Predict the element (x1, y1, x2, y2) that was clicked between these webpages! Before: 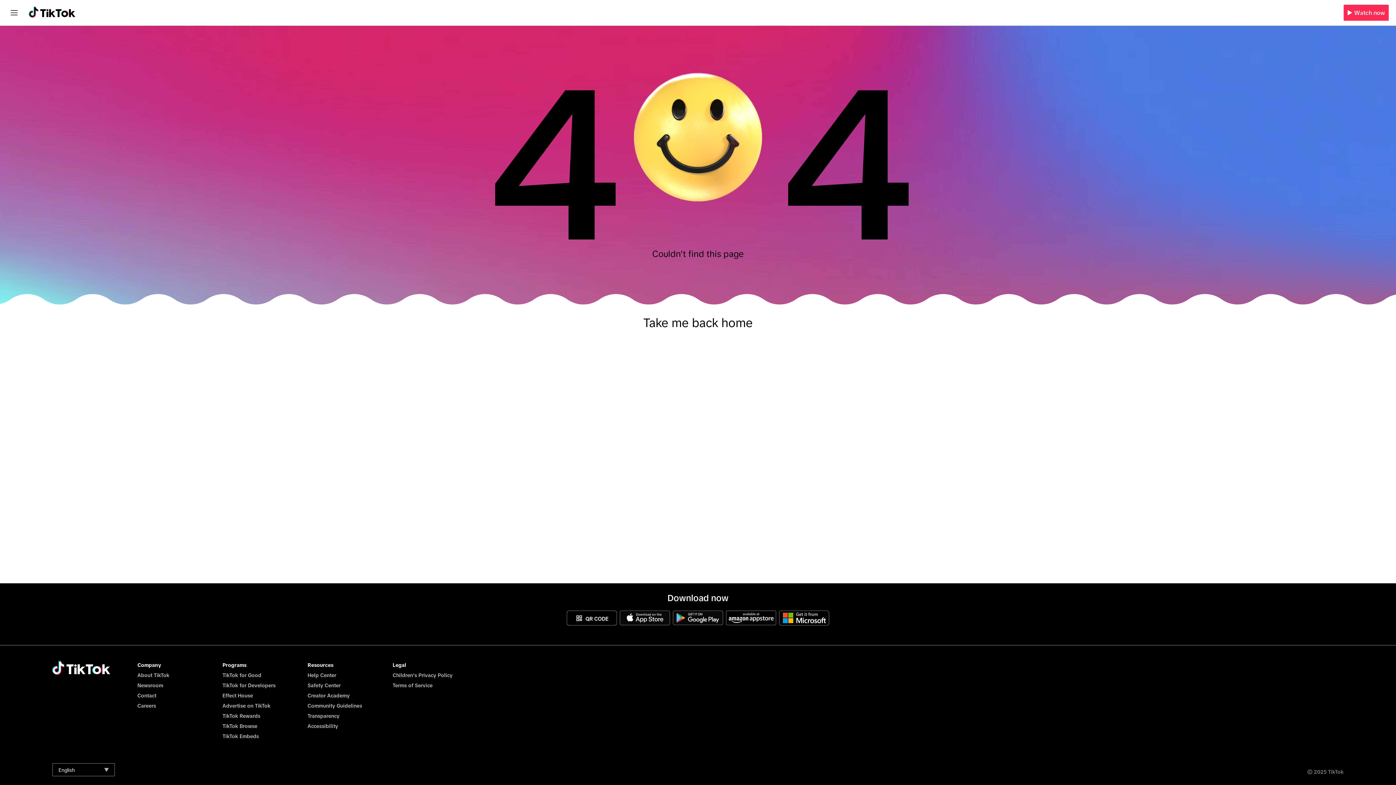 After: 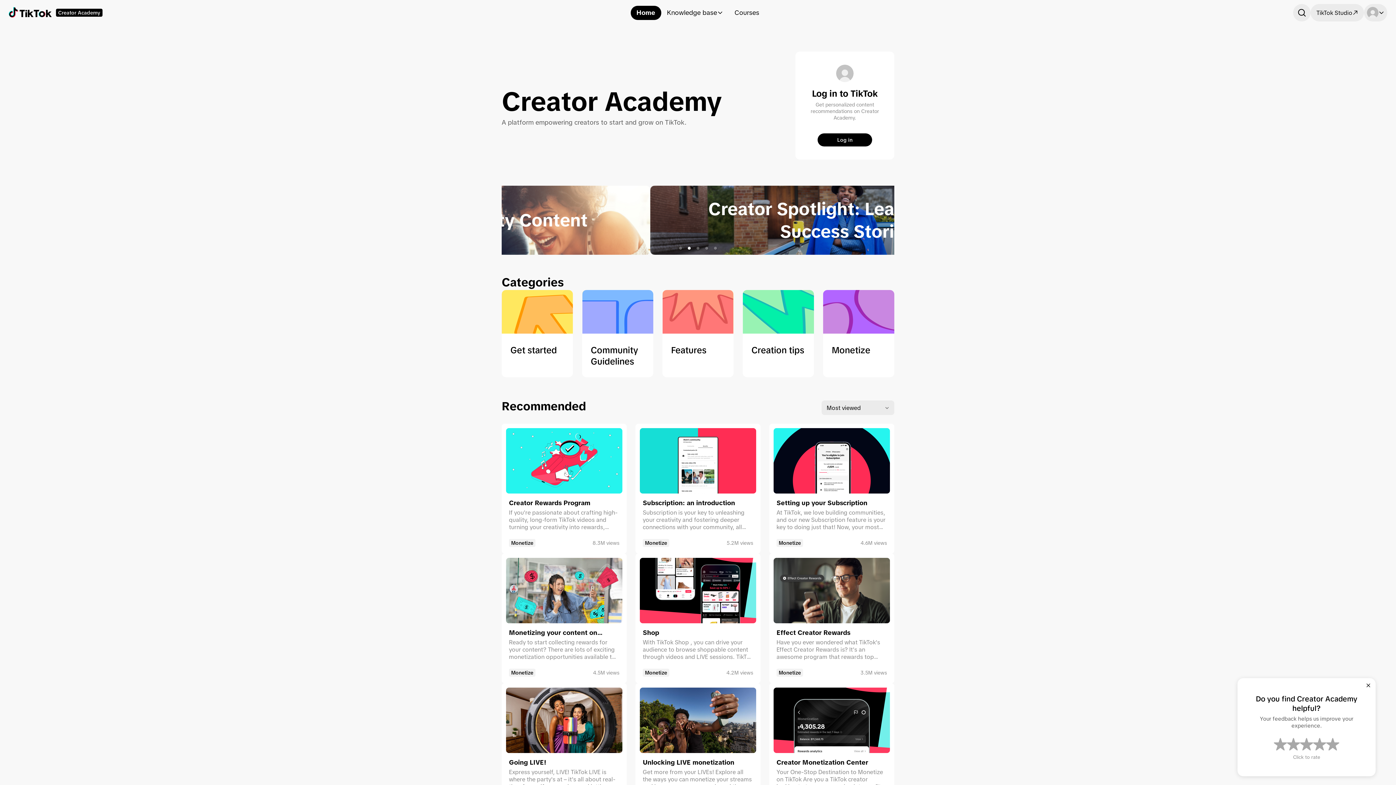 Action: label: Creator Academy bbox: (307, 693, 349, 698)